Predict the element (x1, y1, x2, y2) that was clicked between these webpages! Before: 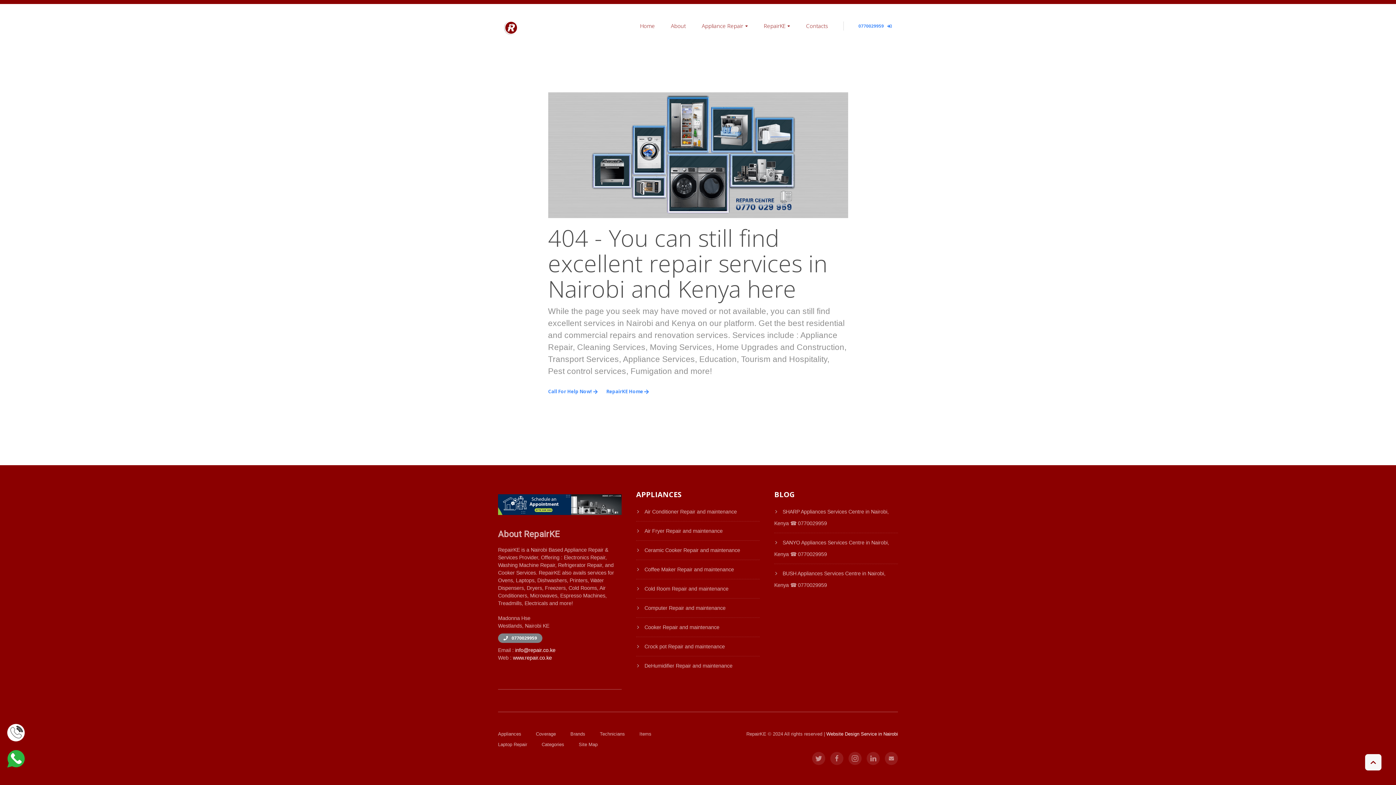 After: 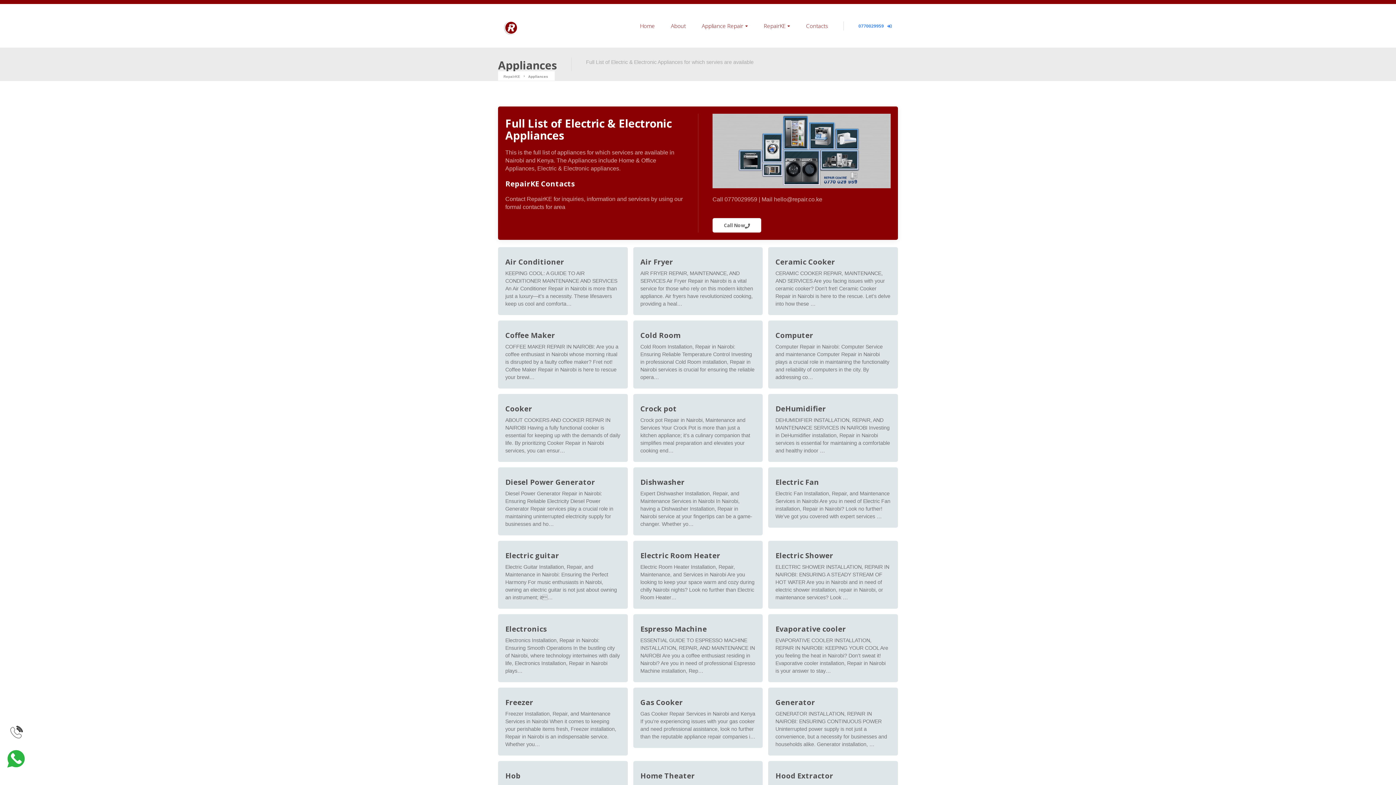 Action: bbox: (498, 730, 521, 737) label: Appliances